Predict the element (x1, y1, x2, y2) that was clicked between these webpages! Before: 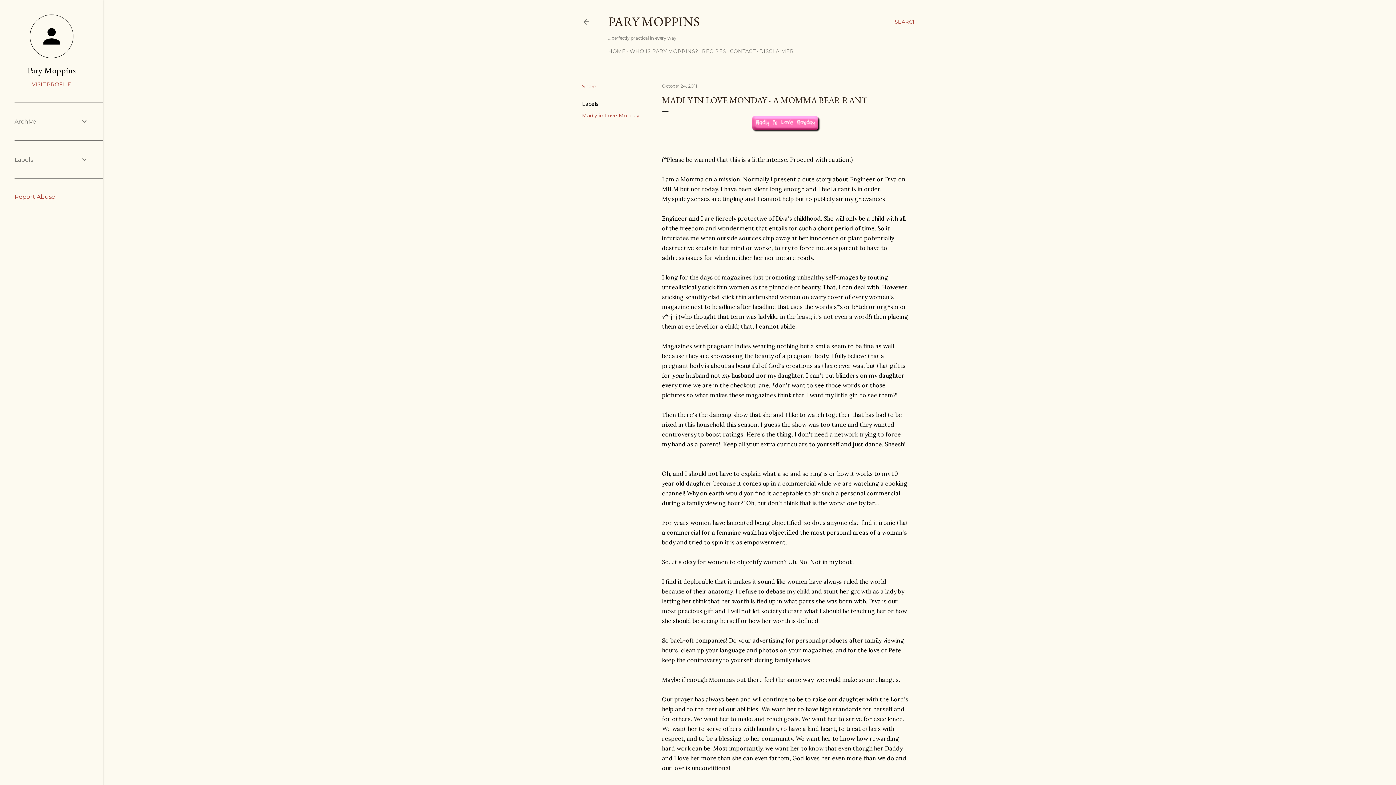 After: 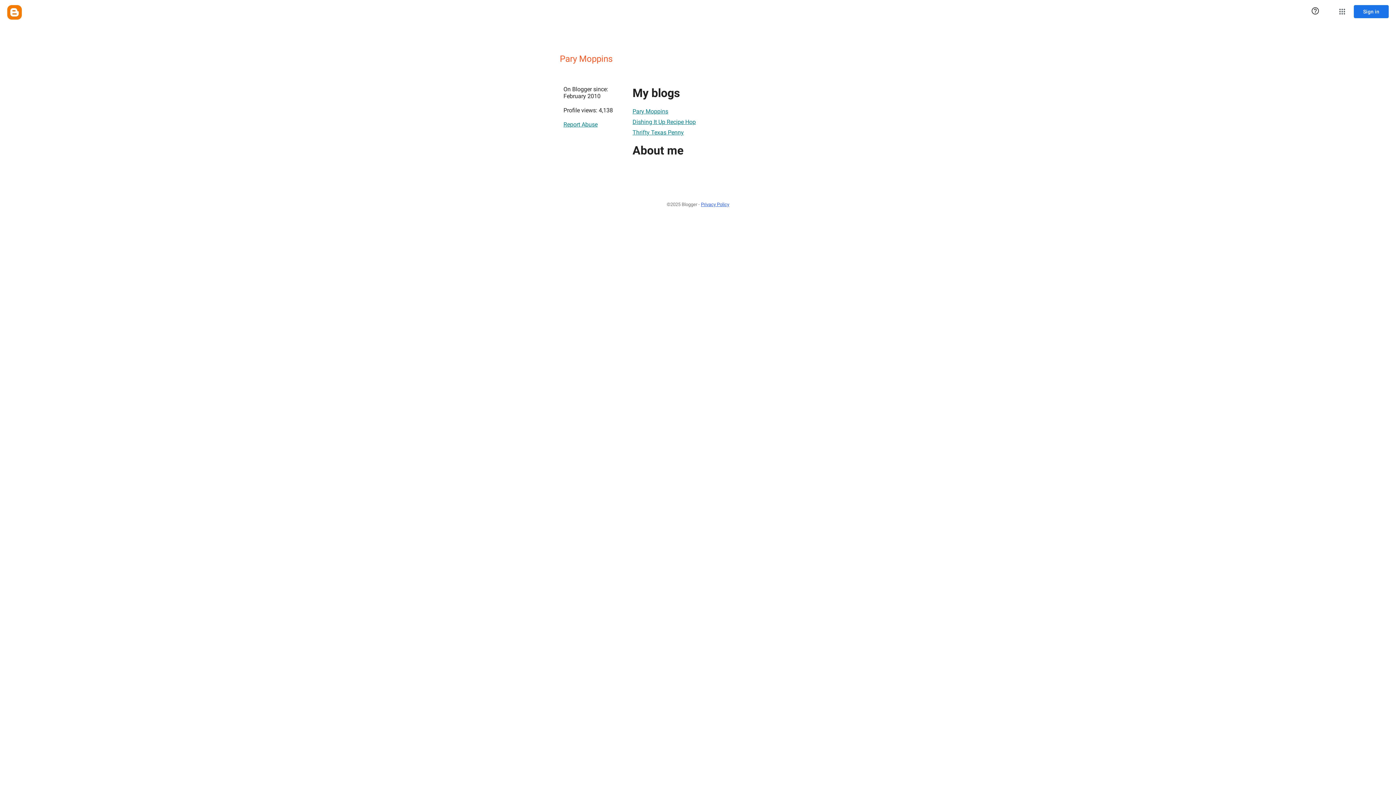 Action: bbox: (14, 64, 88, 76) label: Pary Moppins